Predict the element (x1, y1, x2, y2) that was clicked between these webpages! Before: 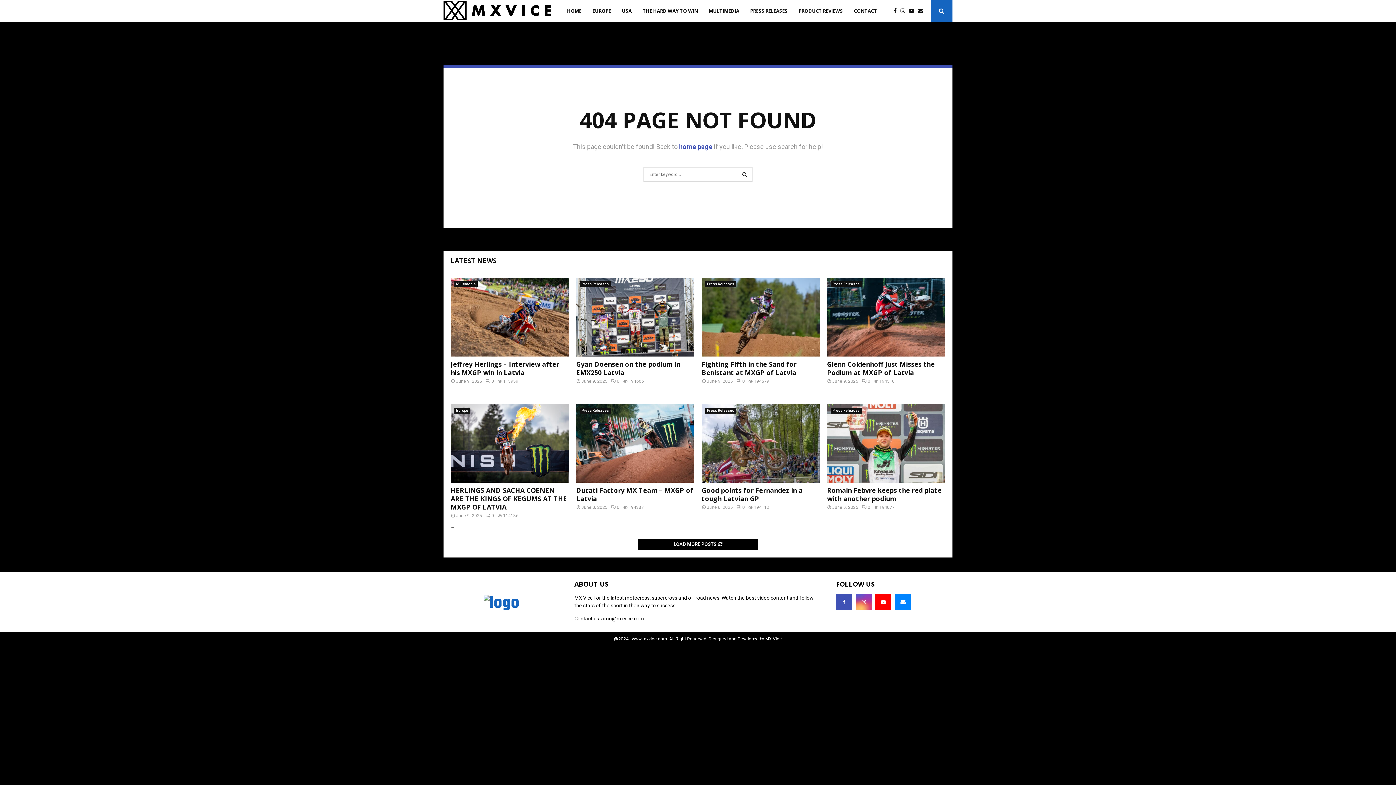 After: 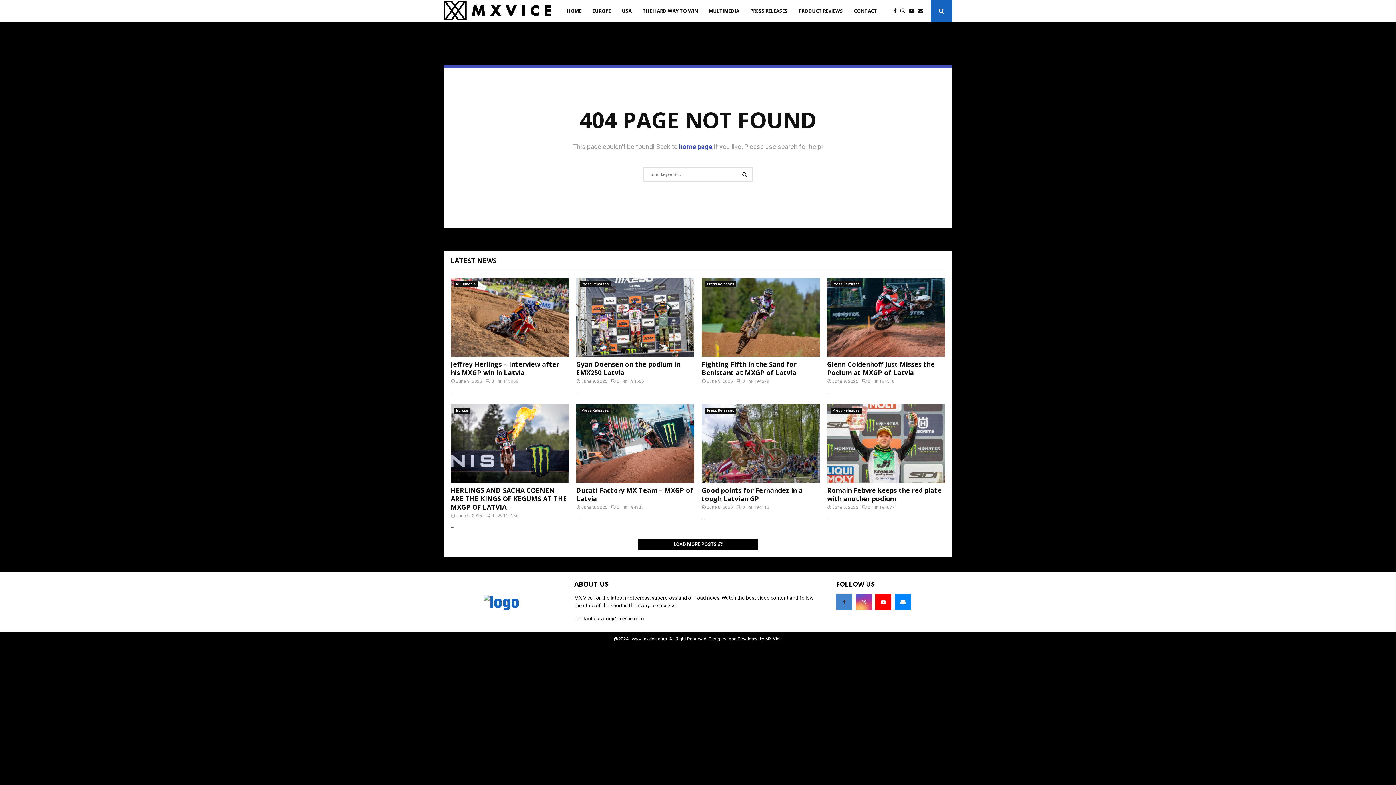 Action: bbox: (836, 594, 852, 610)